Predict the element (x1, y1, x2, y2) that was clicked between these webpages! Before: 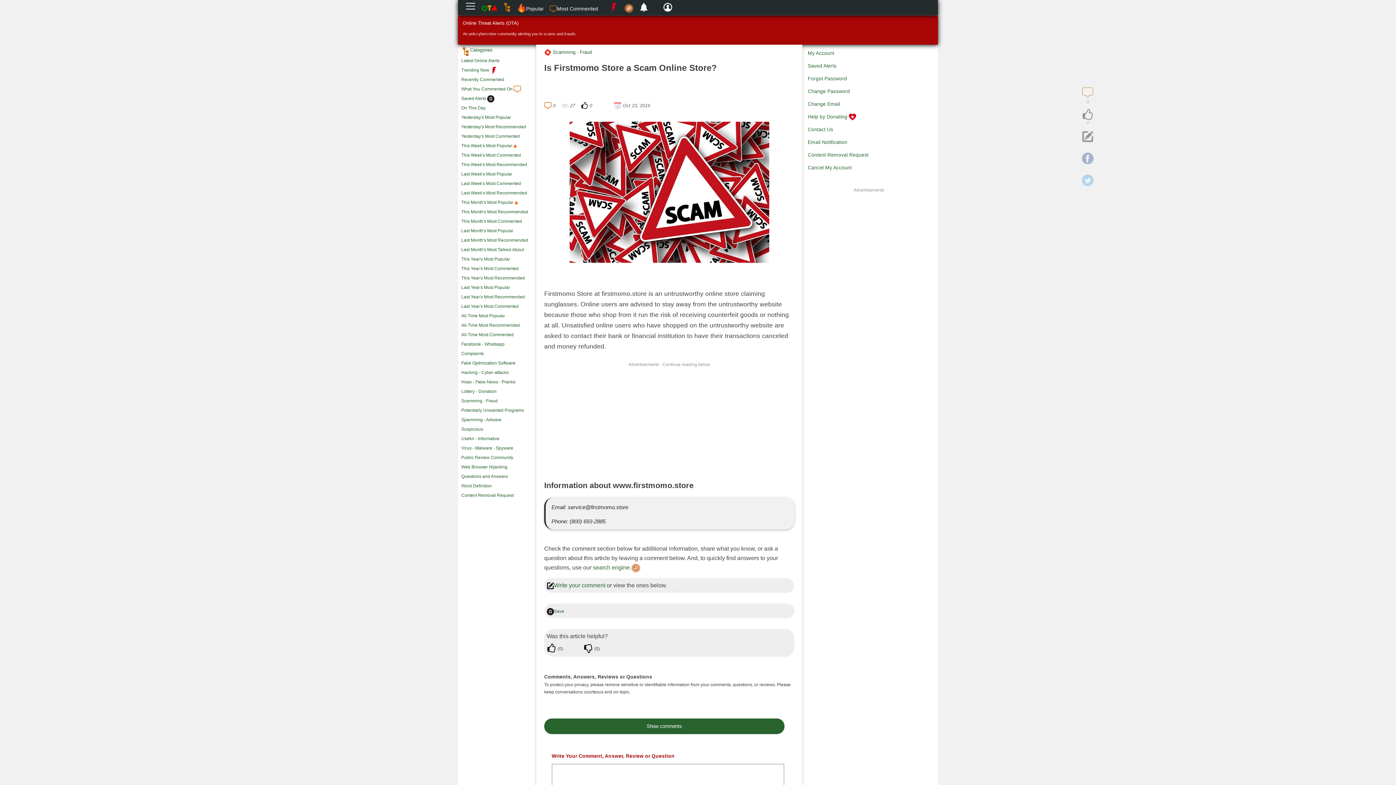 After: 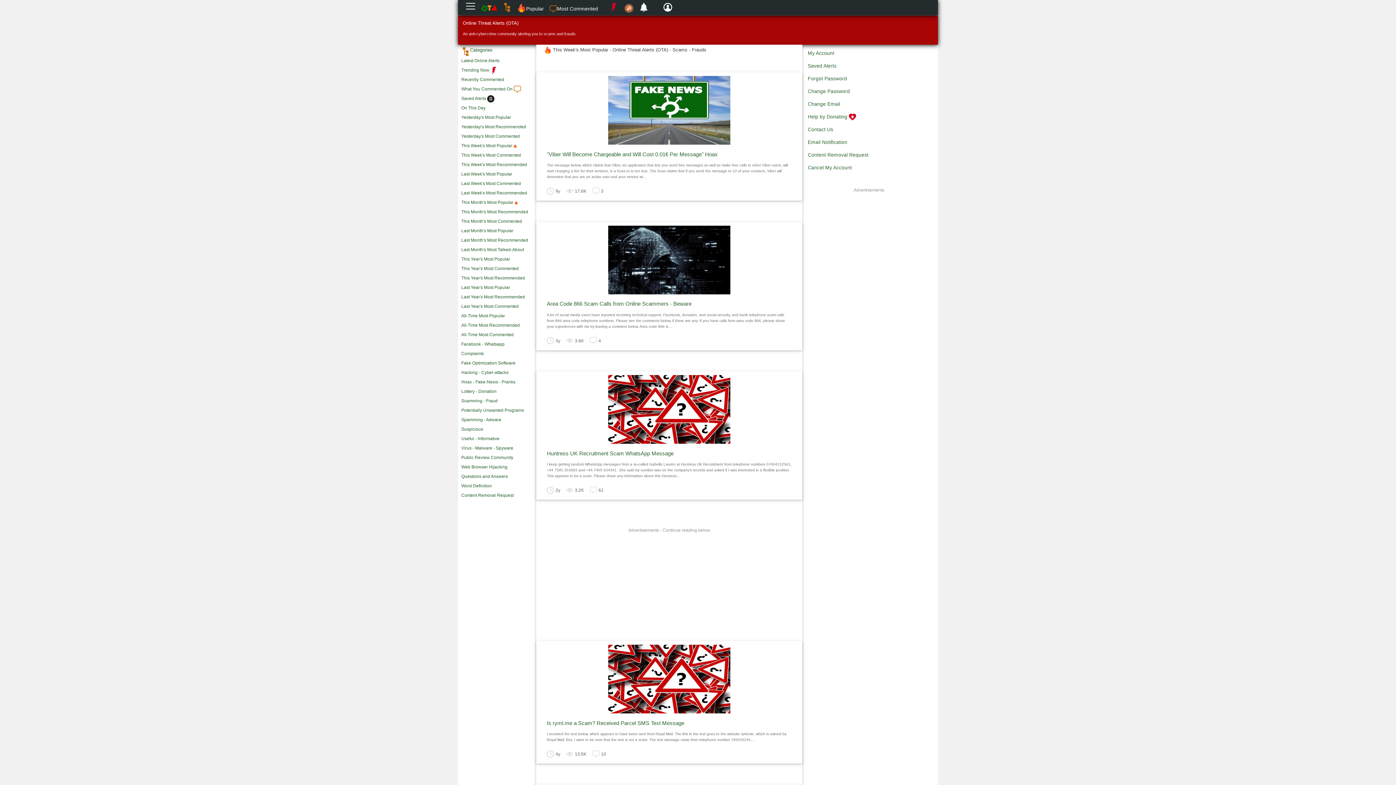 Action: bbox: (526, 6, 544, 11) label: Popular